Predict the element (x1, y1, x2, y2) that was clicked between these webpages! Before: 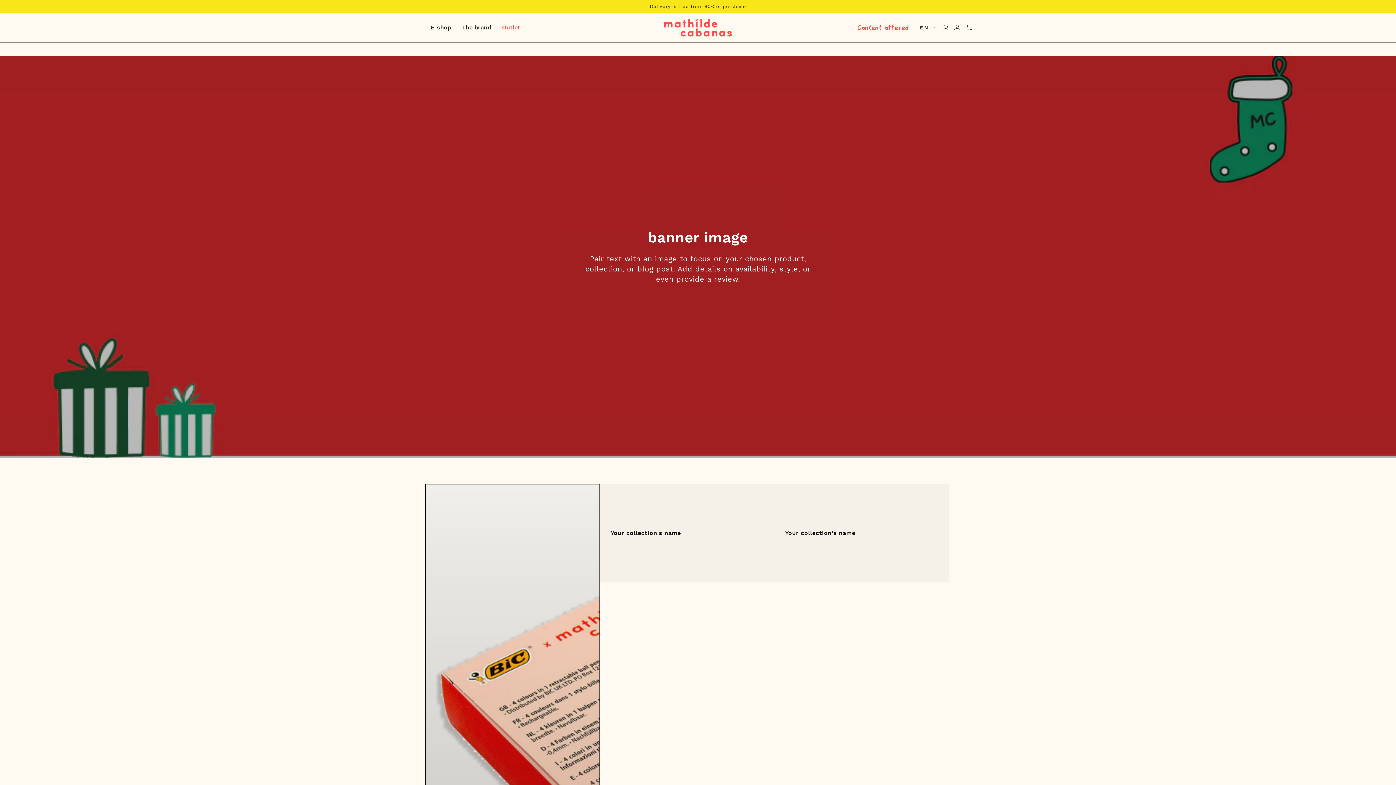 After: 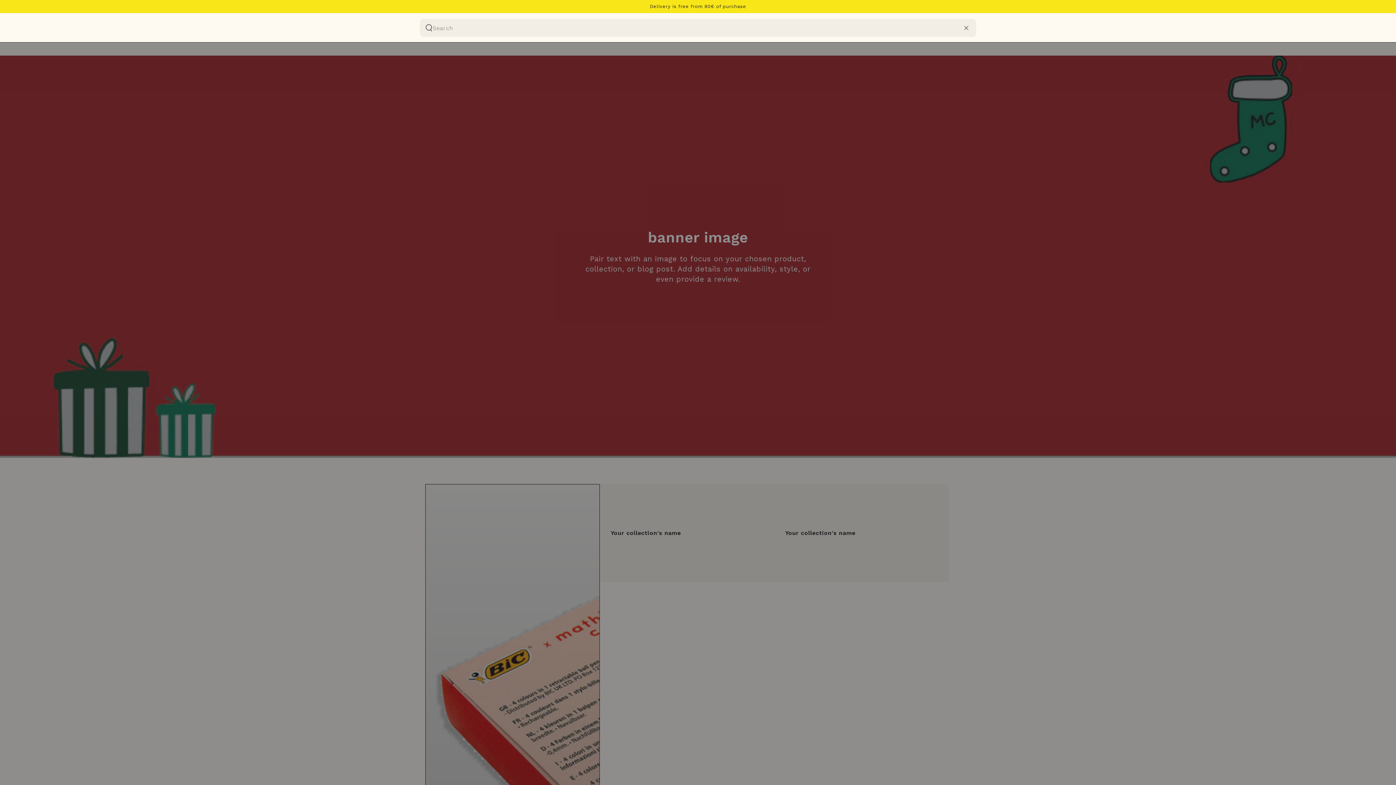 Action: bbox: (941, 19, 952, 35) label: Search our site